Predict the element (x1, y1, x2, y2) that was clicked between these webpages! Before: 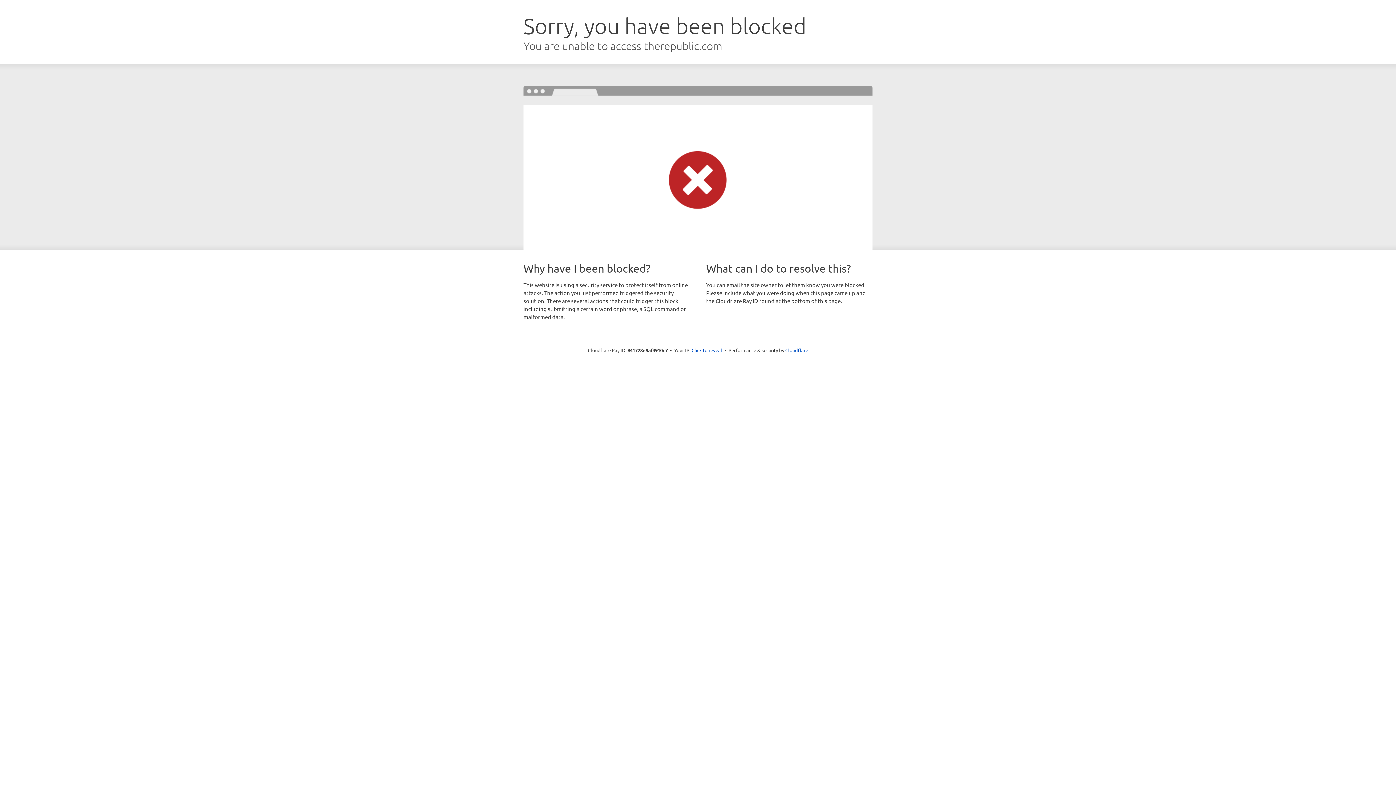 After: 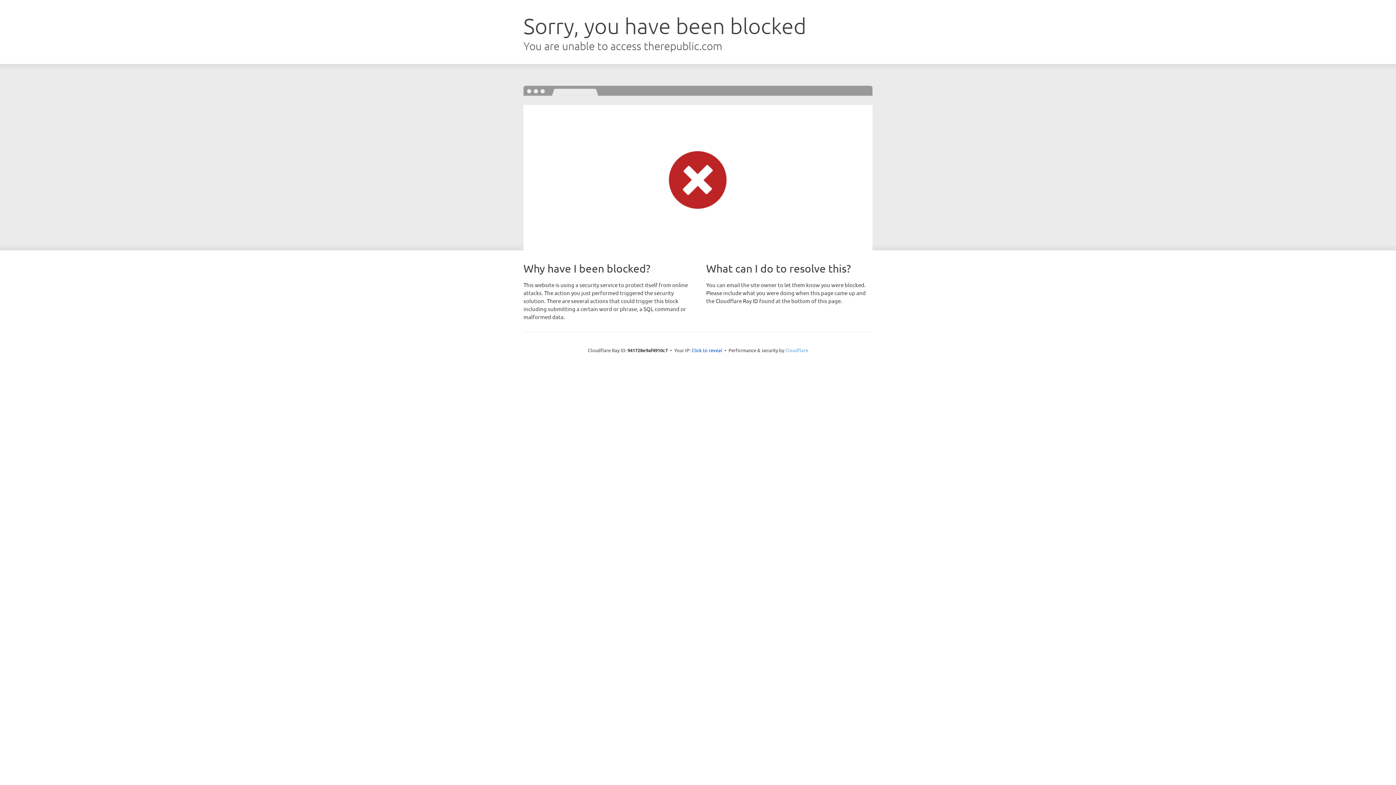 Action: label: Cloudflare bbox: (785, 347, 808, 353)